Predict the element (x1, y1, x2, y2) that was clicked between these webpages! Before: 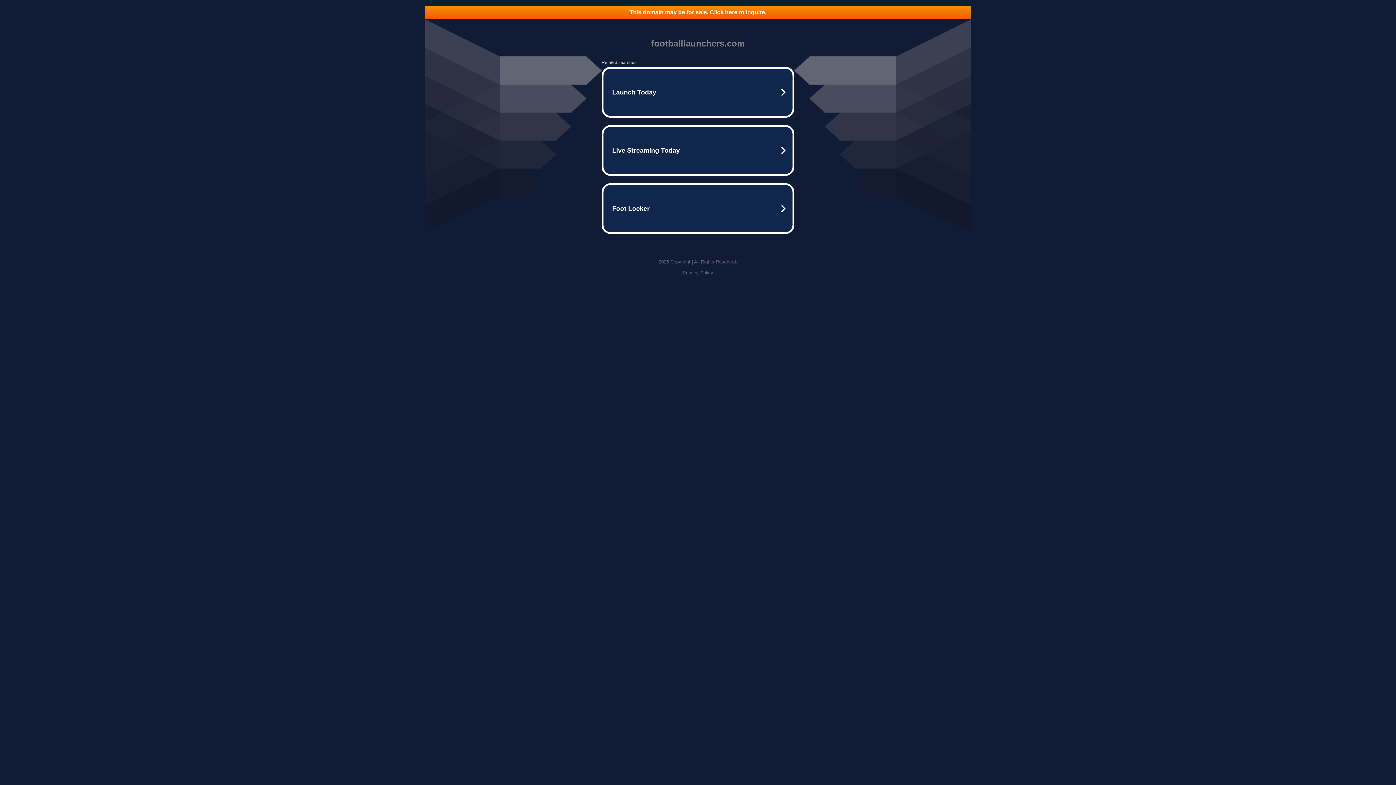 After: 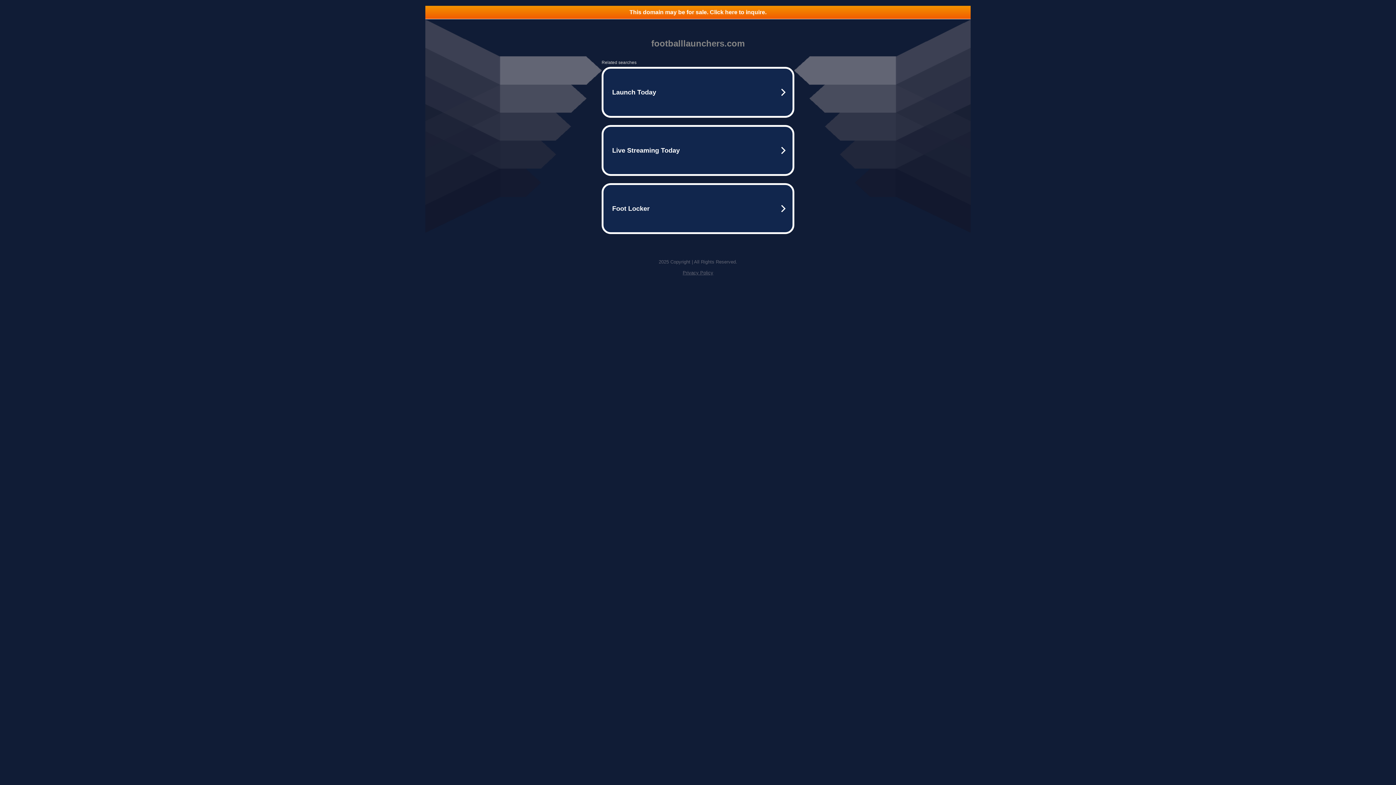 Action: label: Privacy Policy bbox: (682, 270, 713, 275)